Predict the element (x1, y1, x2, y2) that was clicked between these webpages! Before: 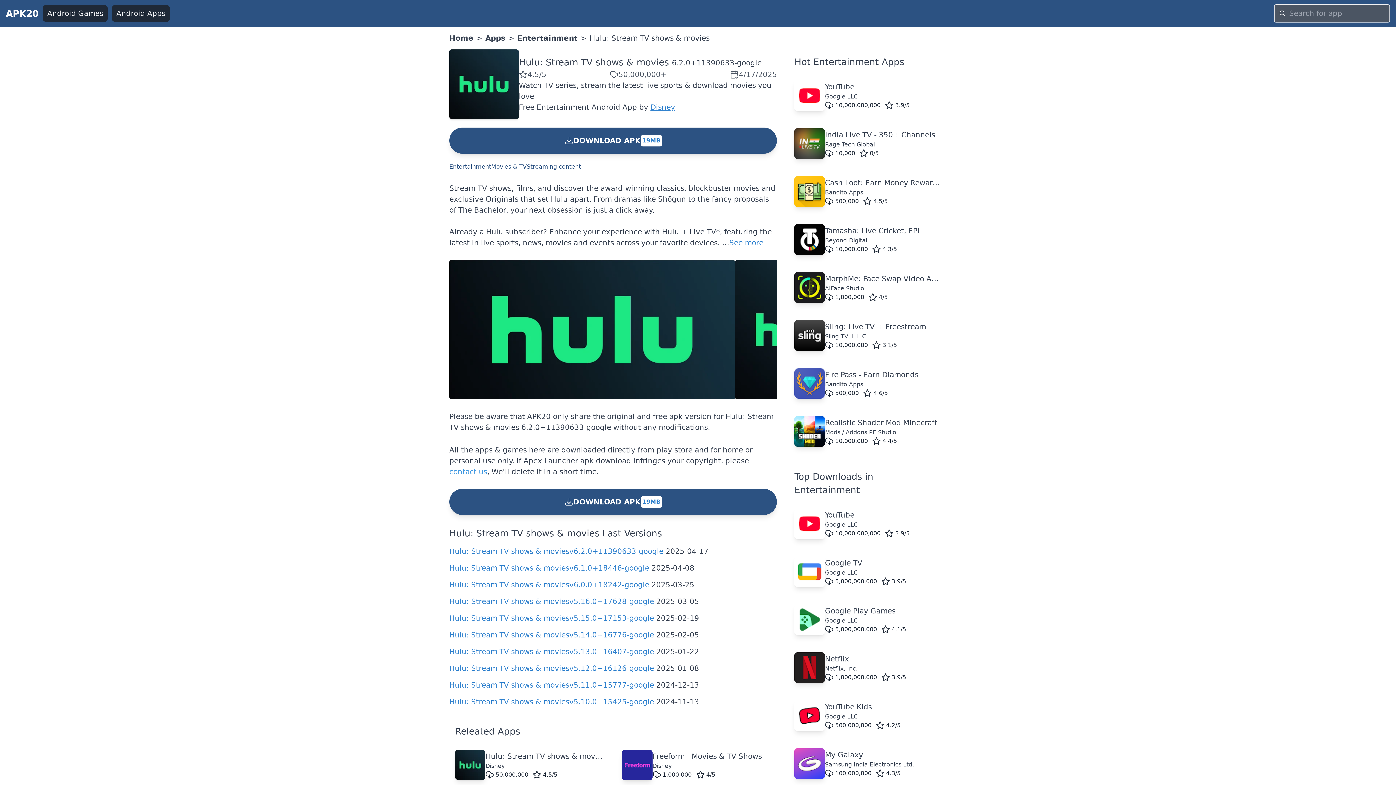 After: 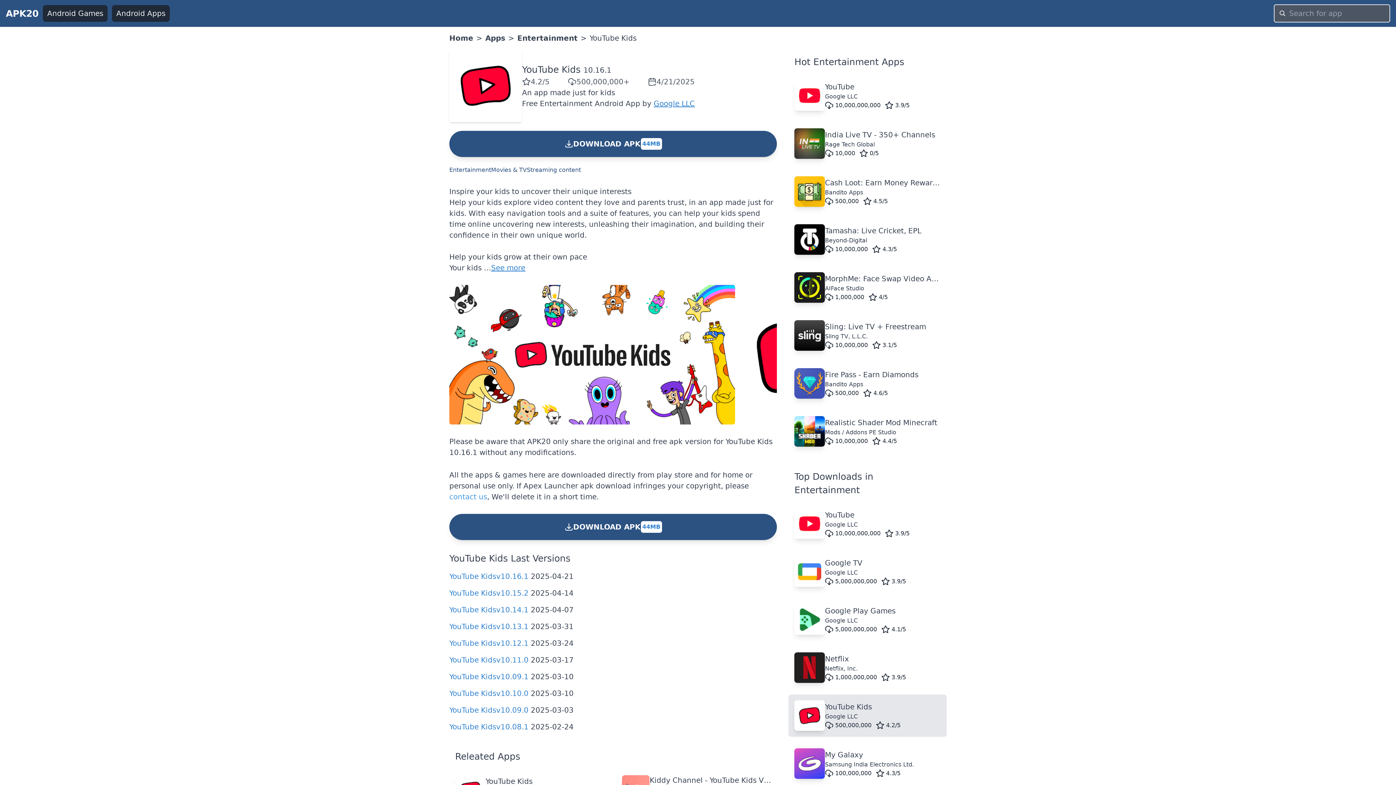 Action: bbox: (788, 694, 946, 737) label: YouTube Kids
Google LLC
500,000,000
4.2/5